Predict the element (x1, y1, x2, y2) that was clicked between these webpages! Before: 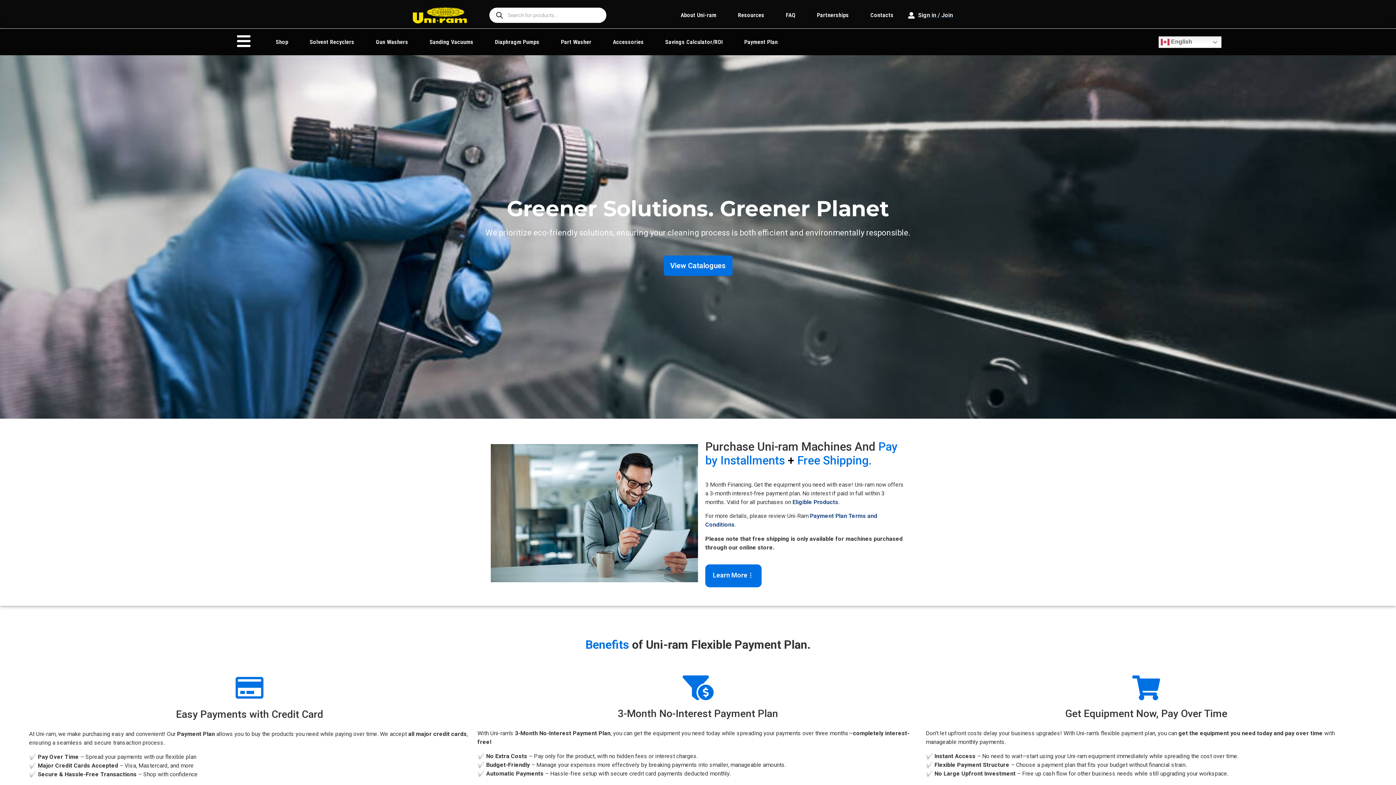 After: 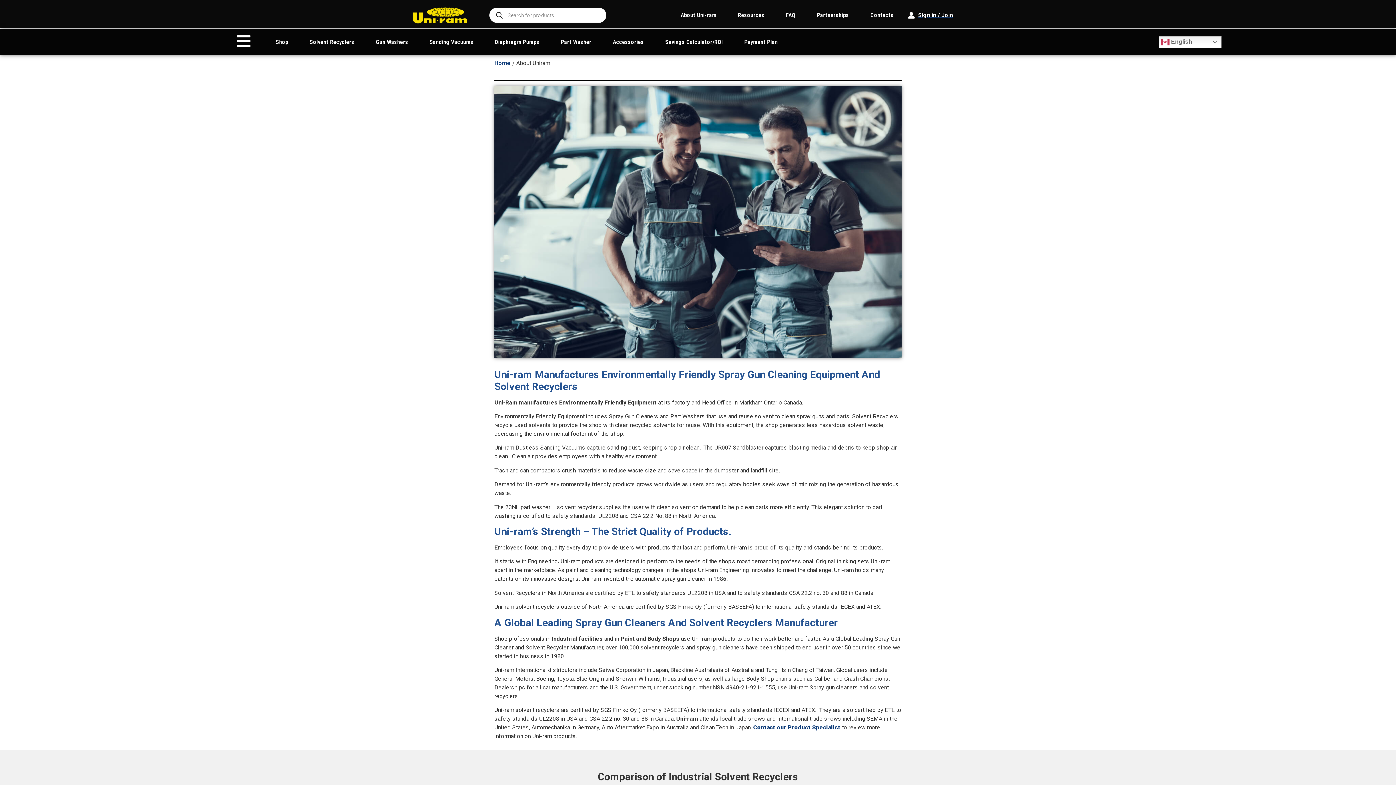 Action: label: About Uni-ram bbox: (670, 2, 727, 28)